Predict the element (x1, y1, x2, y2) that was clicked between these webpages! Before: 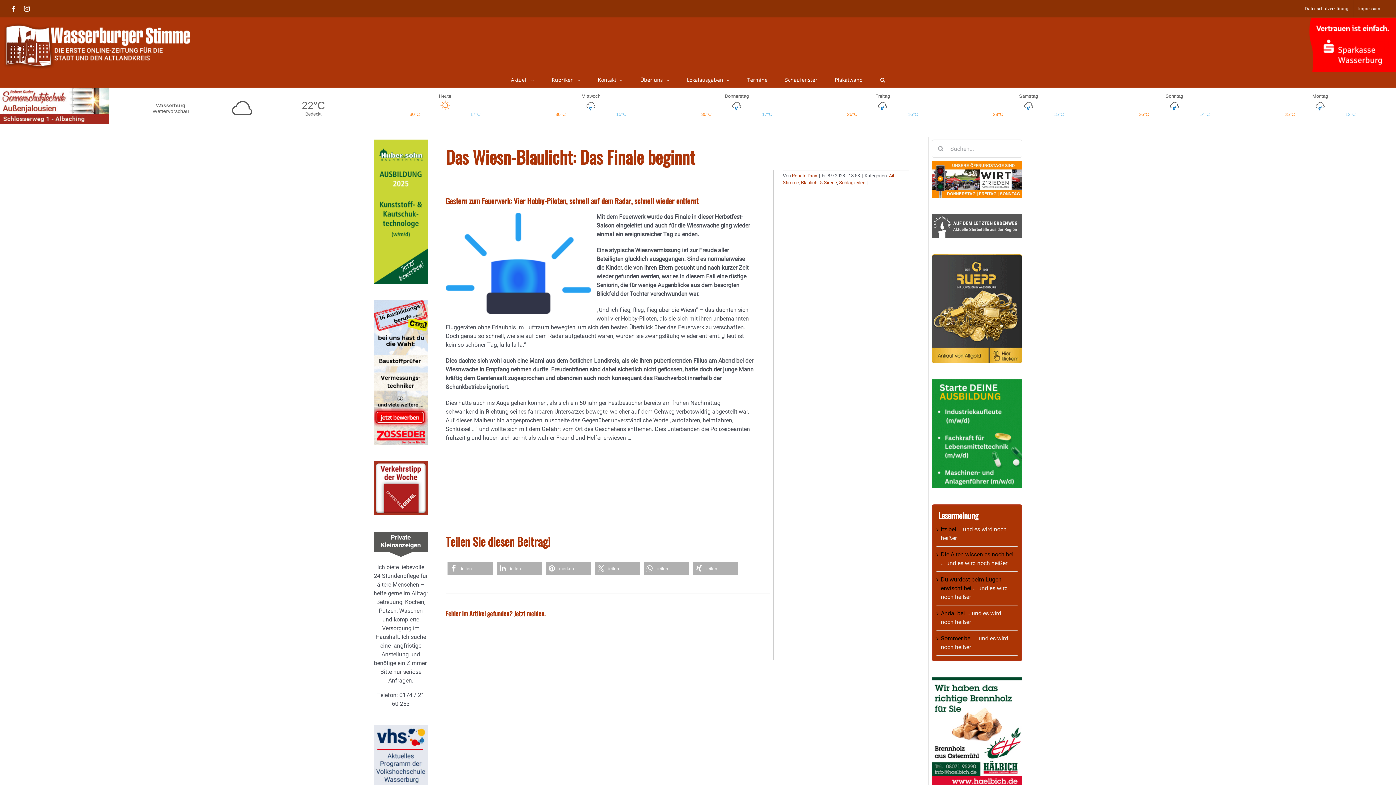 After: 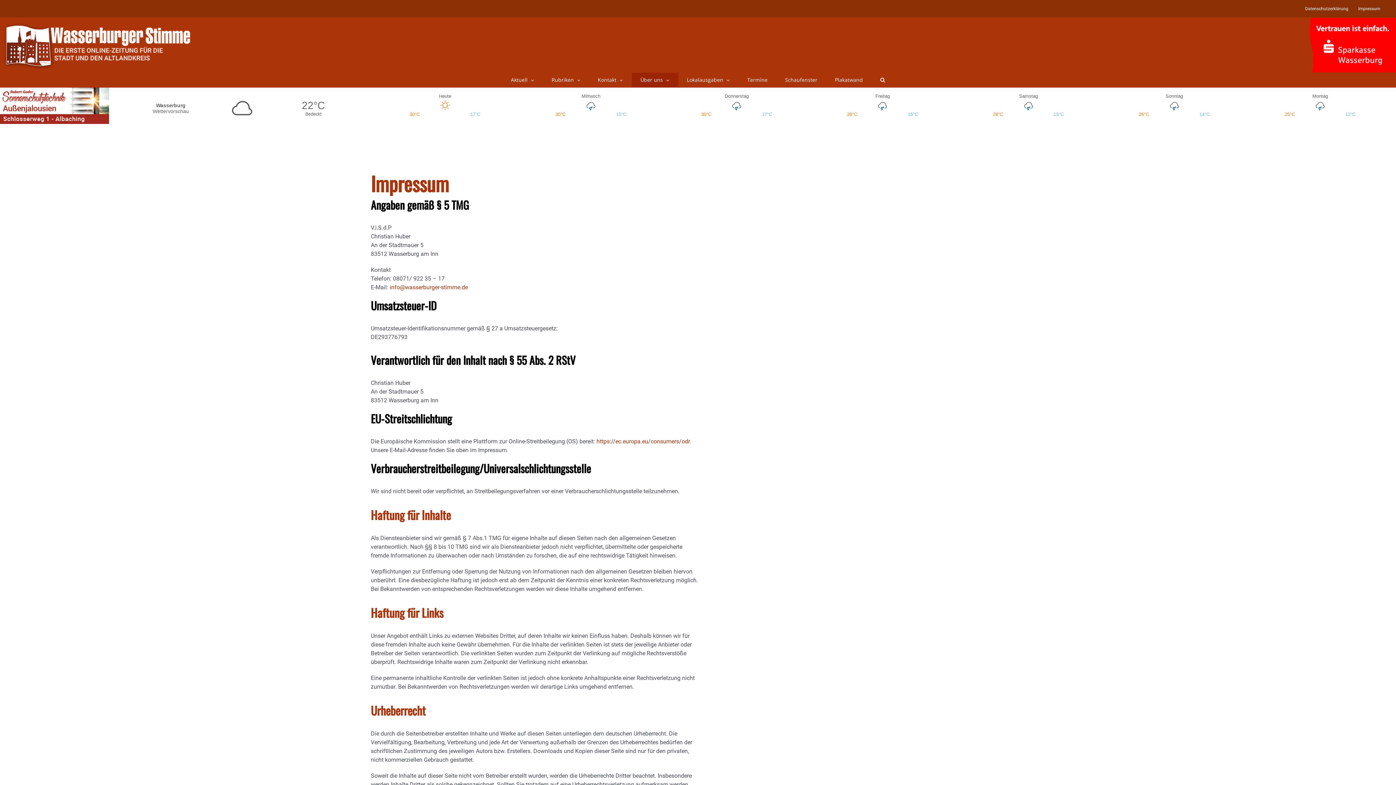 Action: bbox: (1353, 0, 1385, 17) label: Impressum